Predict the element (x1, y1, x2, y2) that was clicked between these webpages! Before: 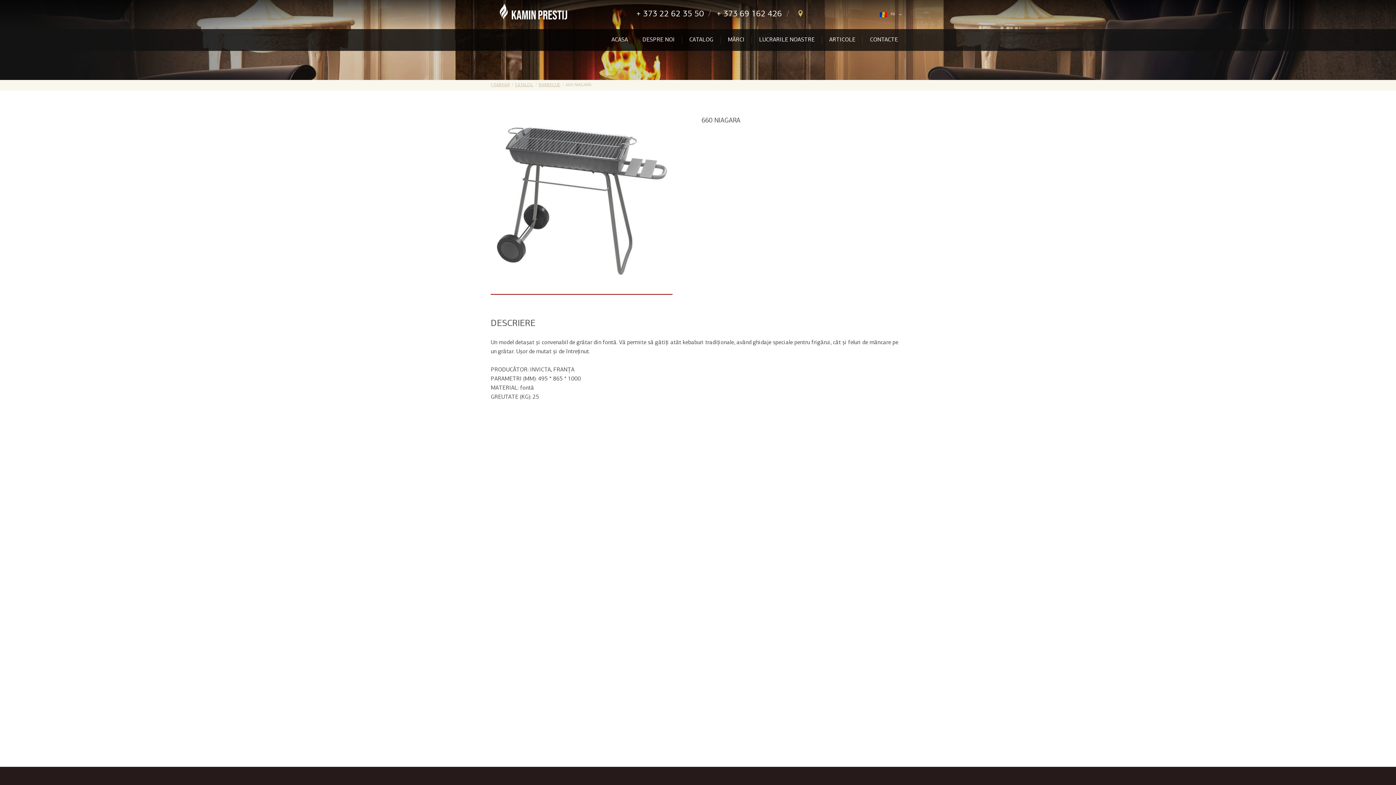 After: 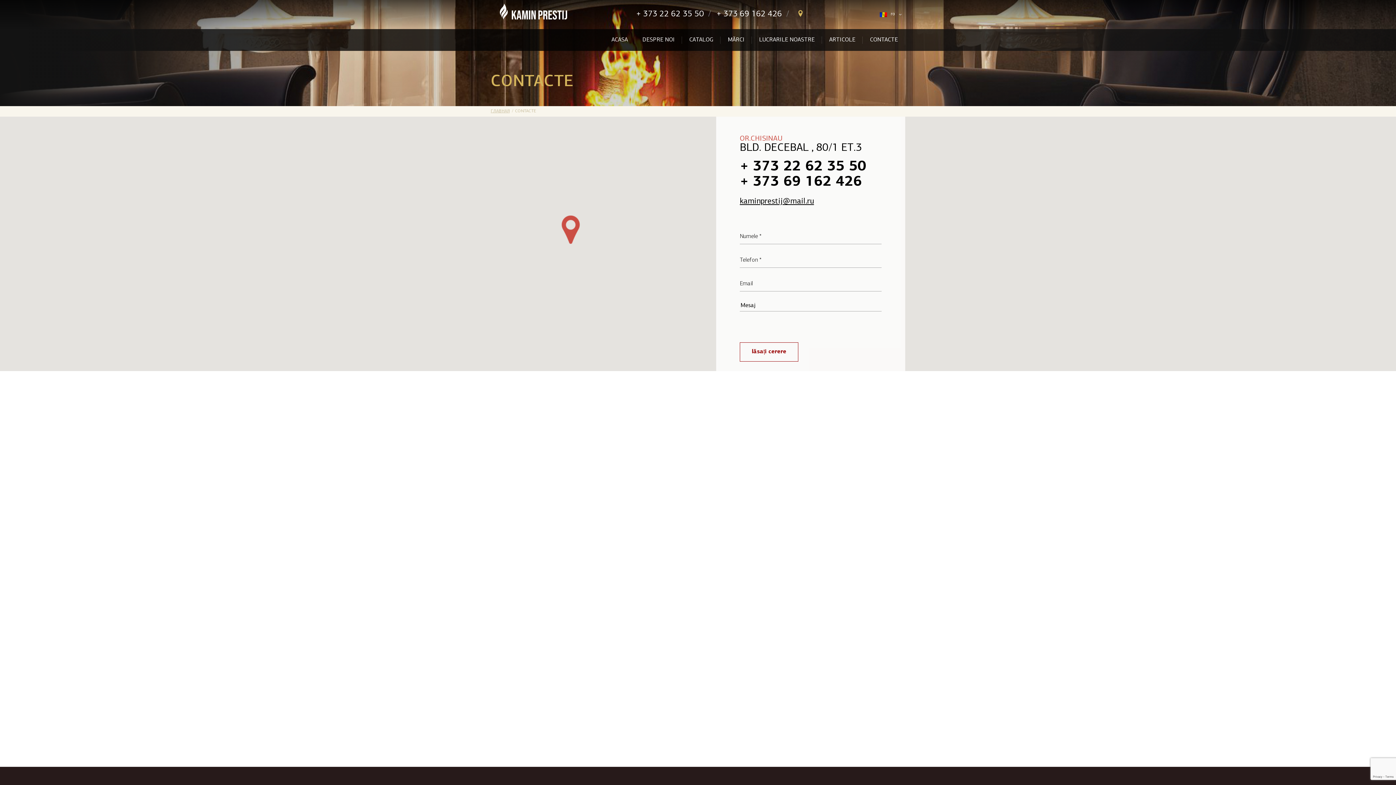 Action: bbox: (794, 10, 806, 18)